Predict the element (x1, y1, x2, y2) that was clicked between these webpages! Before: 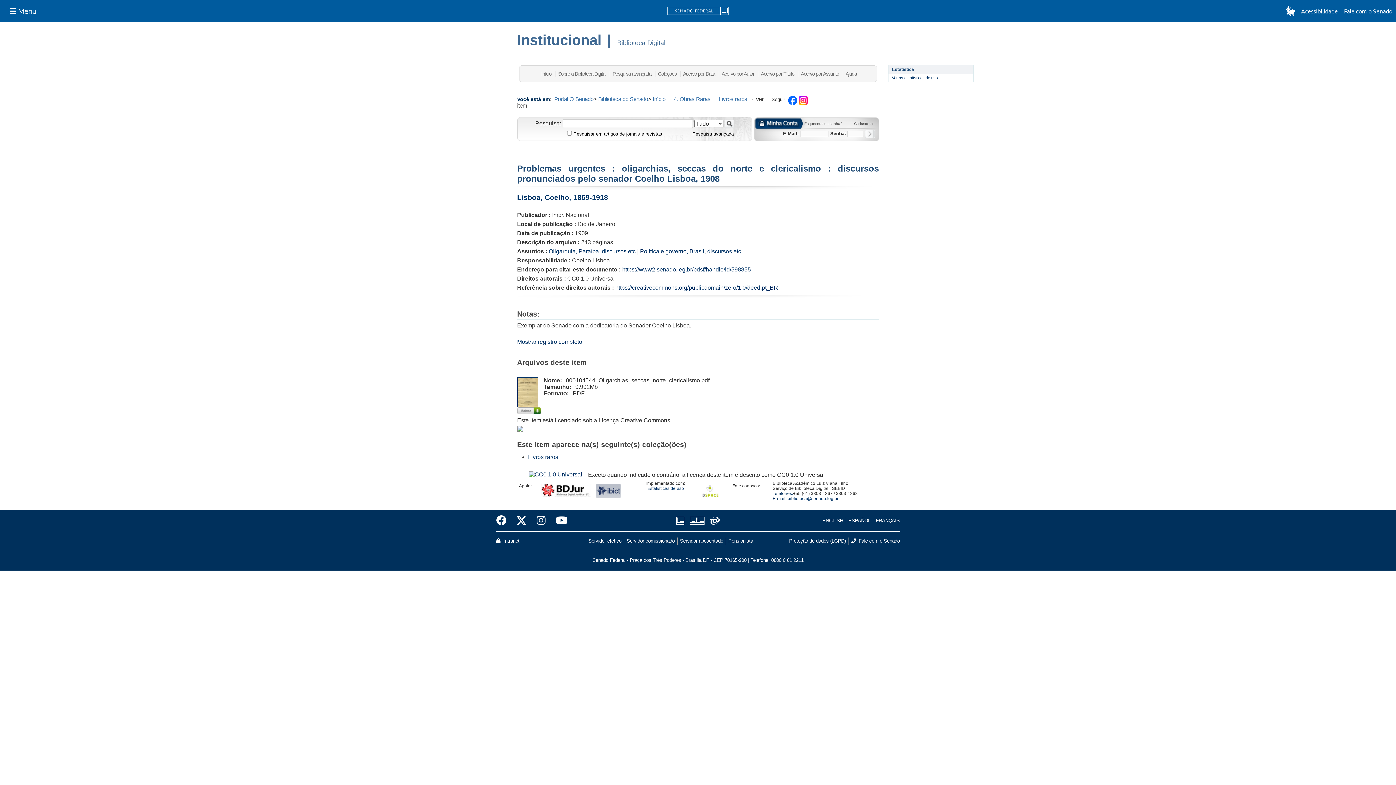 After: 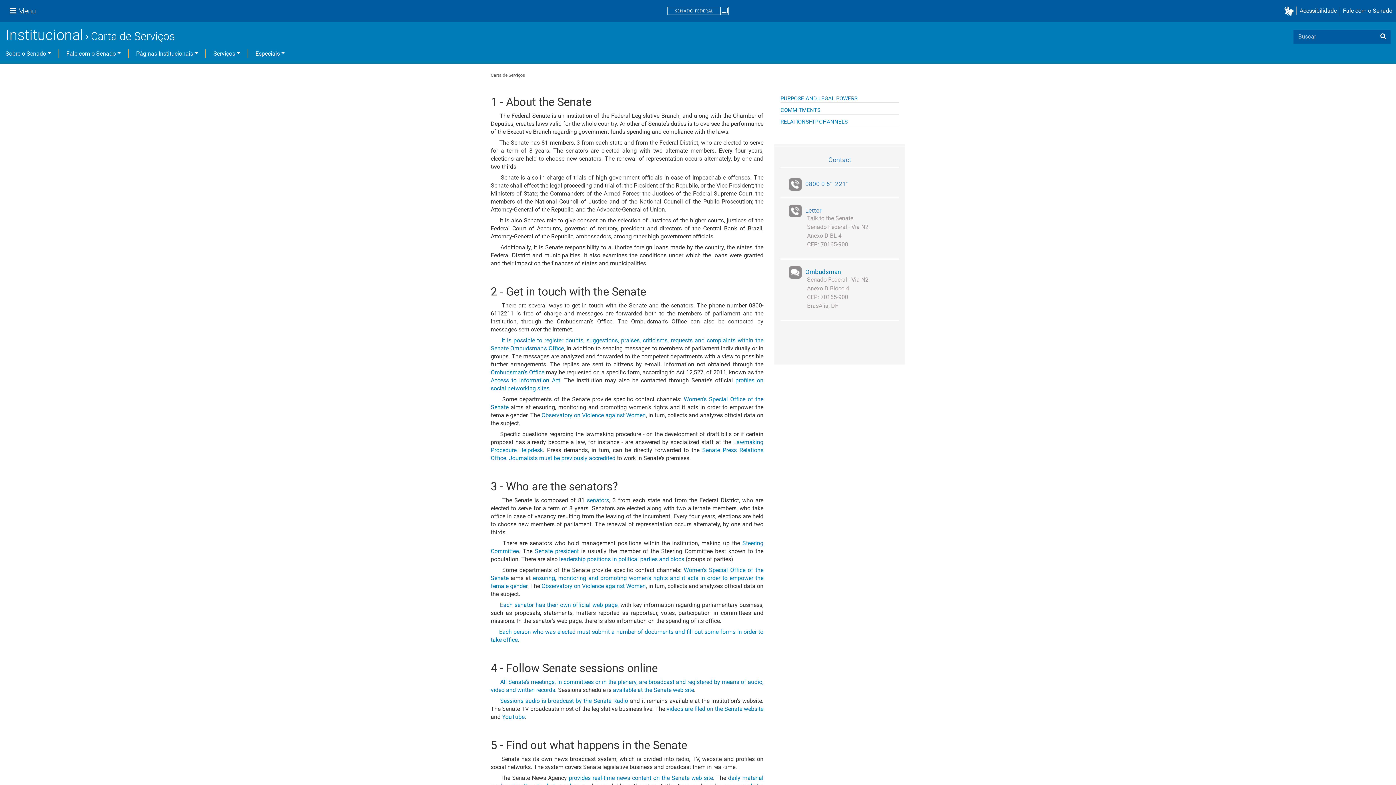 Action: label: ENGLISH bbox: (822, 517, 845, 524)